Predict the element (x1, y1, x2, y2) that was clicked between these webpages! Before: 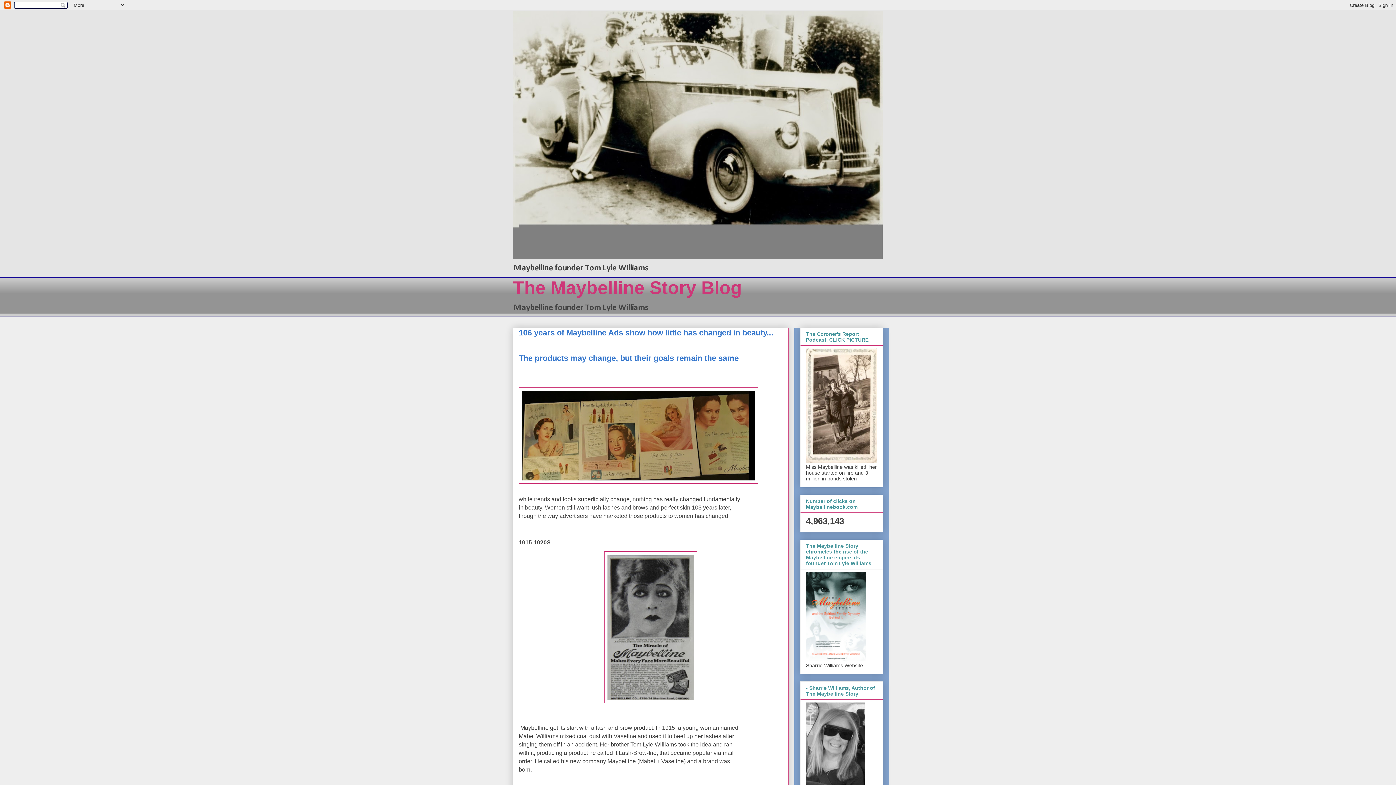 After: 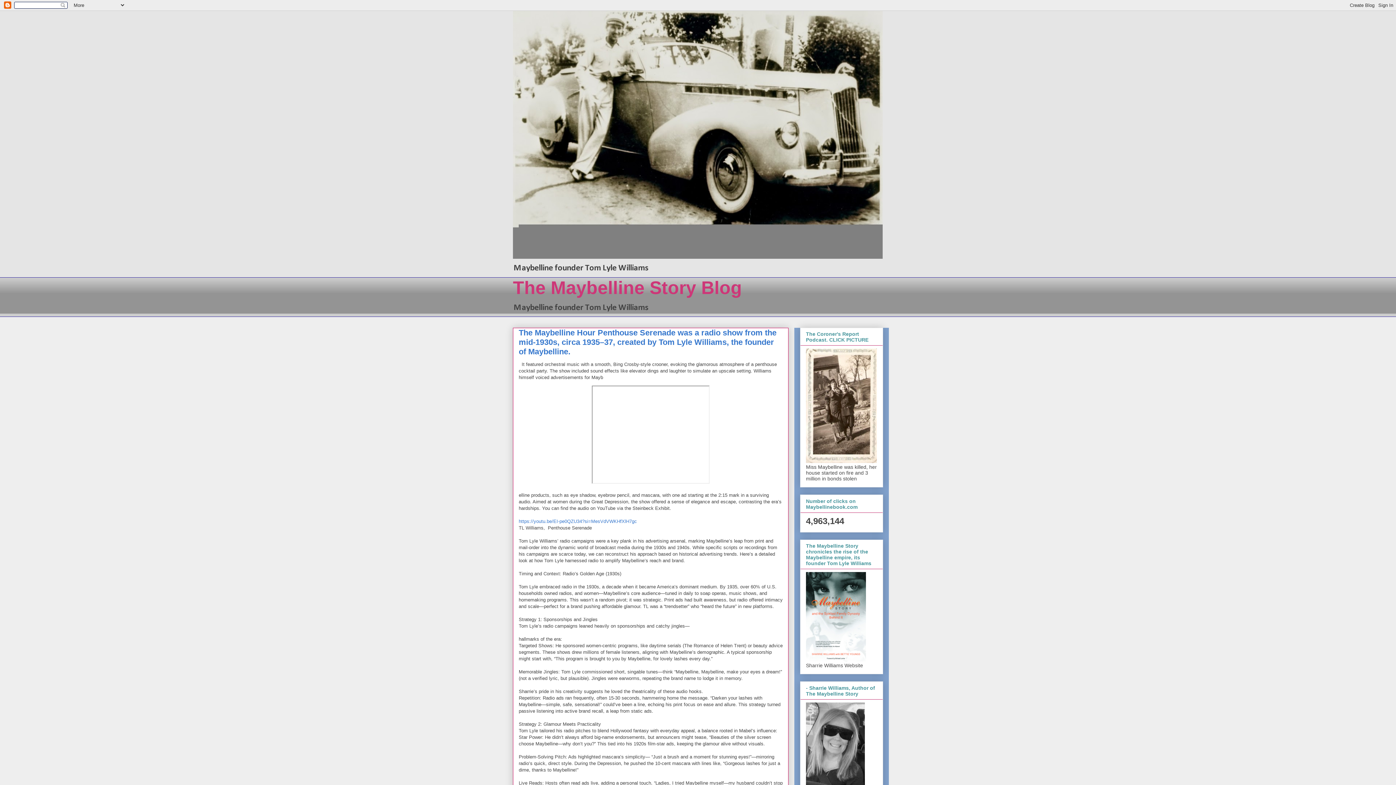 Action: label: The Maybelline Story Blog bbox: (513, 277, 742, 298)